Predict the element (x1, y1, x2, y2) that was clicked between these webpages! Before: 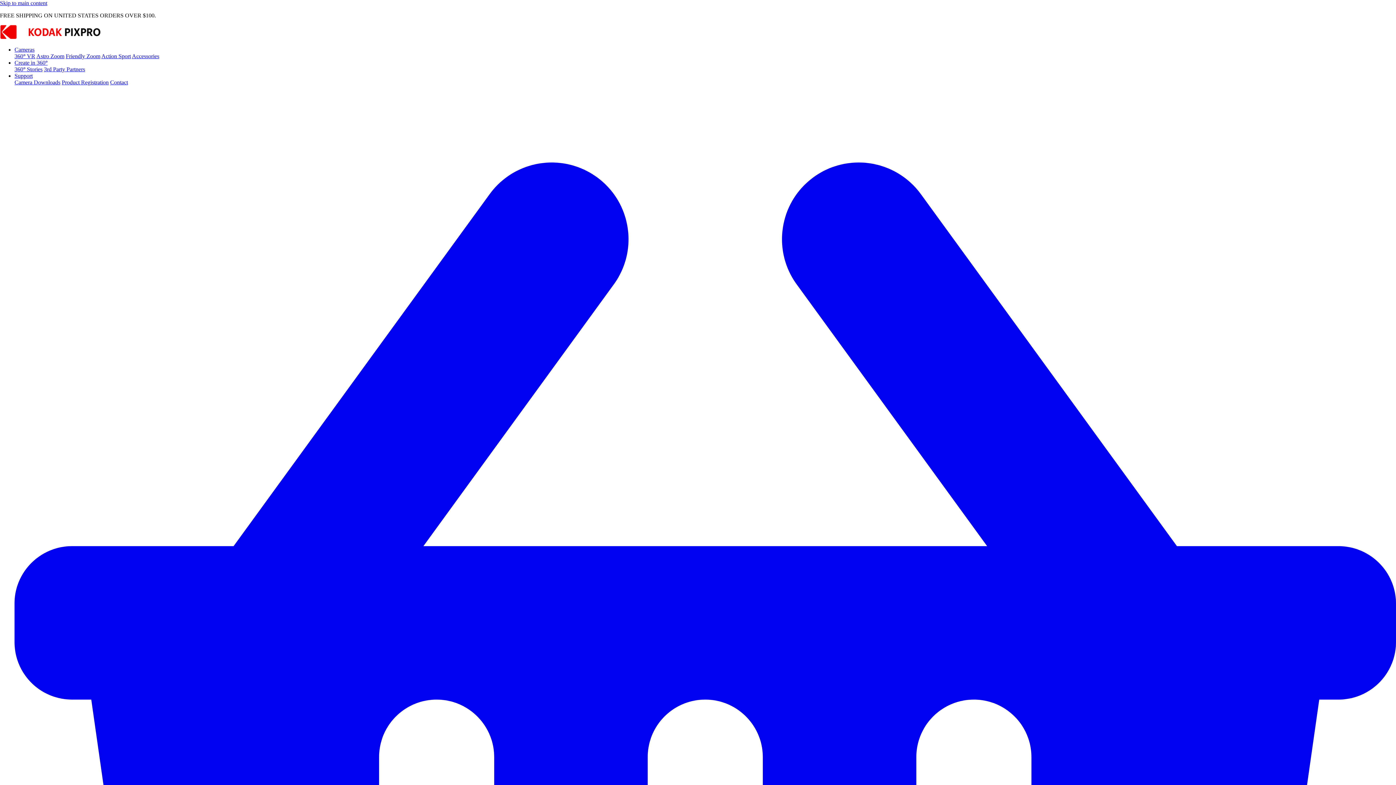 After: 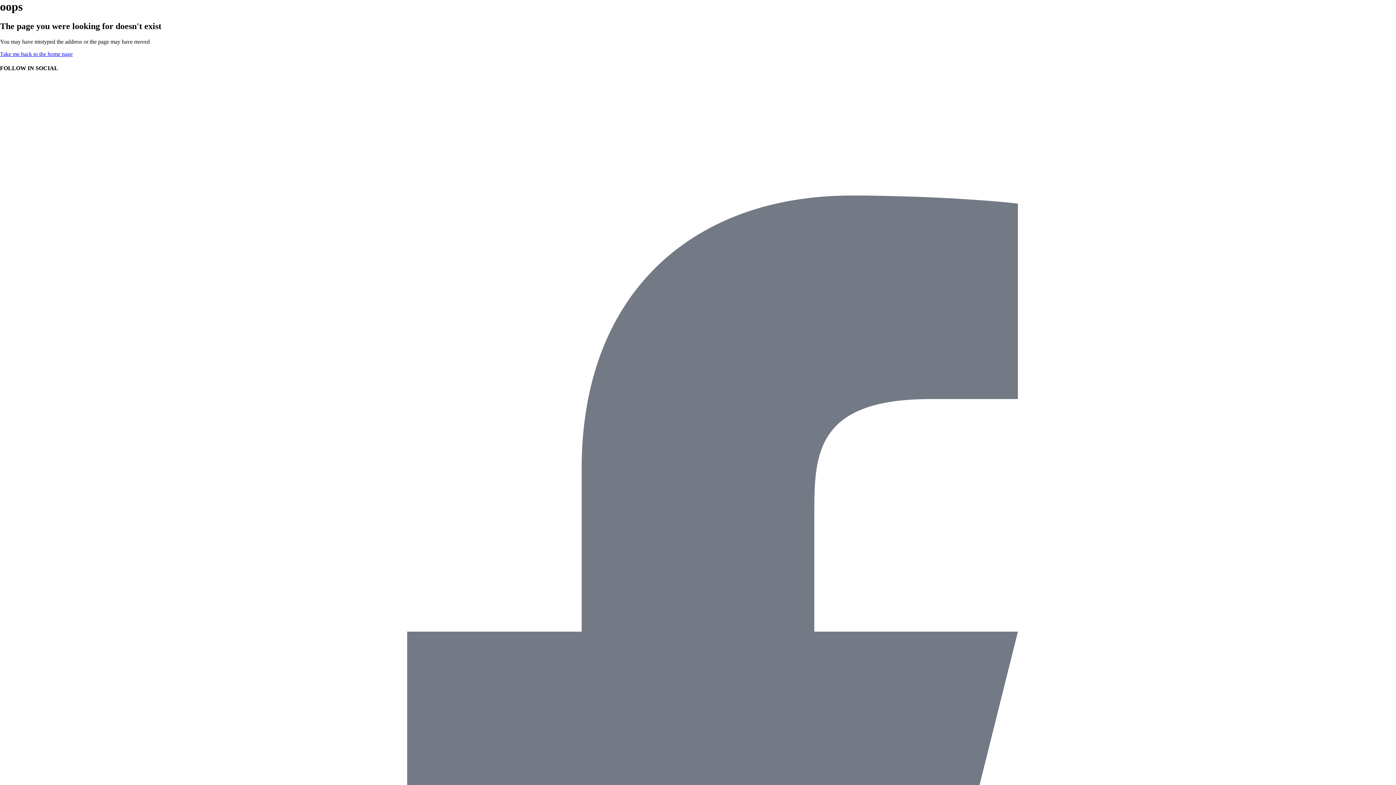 Action: label: Skip to main content bbox: (0, 0, 47, 6)